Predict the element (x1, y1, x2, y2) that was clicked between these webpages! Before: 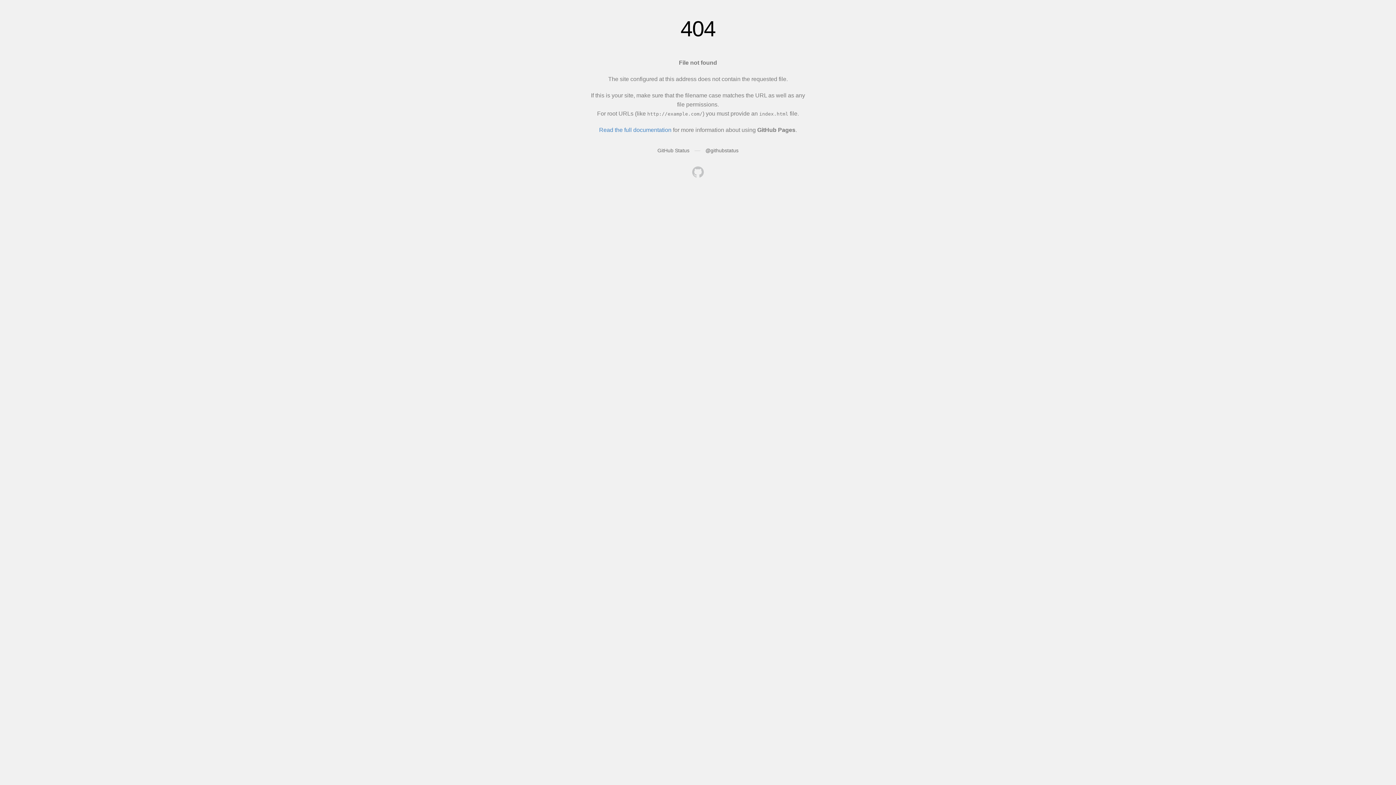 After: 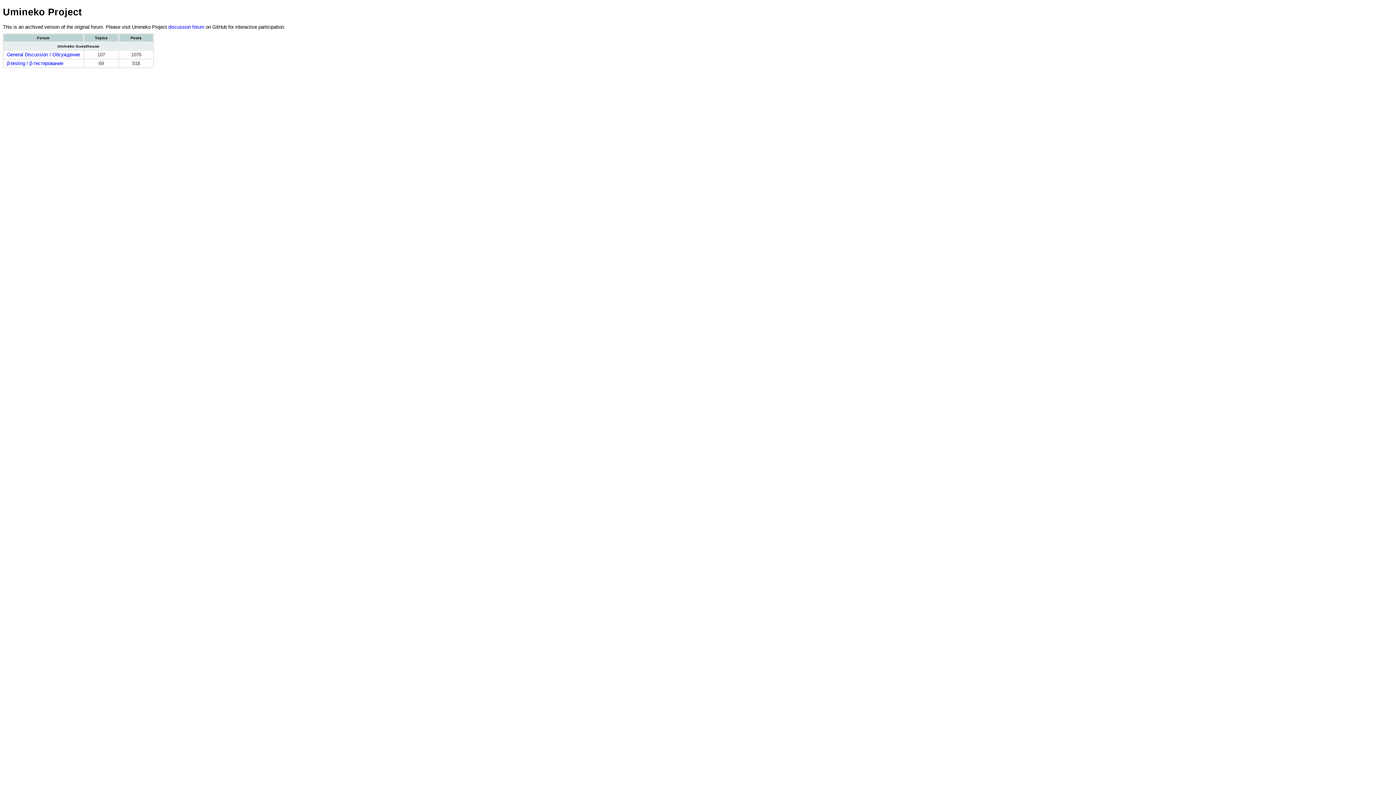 Action: bbox: (692, 166, 704, 179)